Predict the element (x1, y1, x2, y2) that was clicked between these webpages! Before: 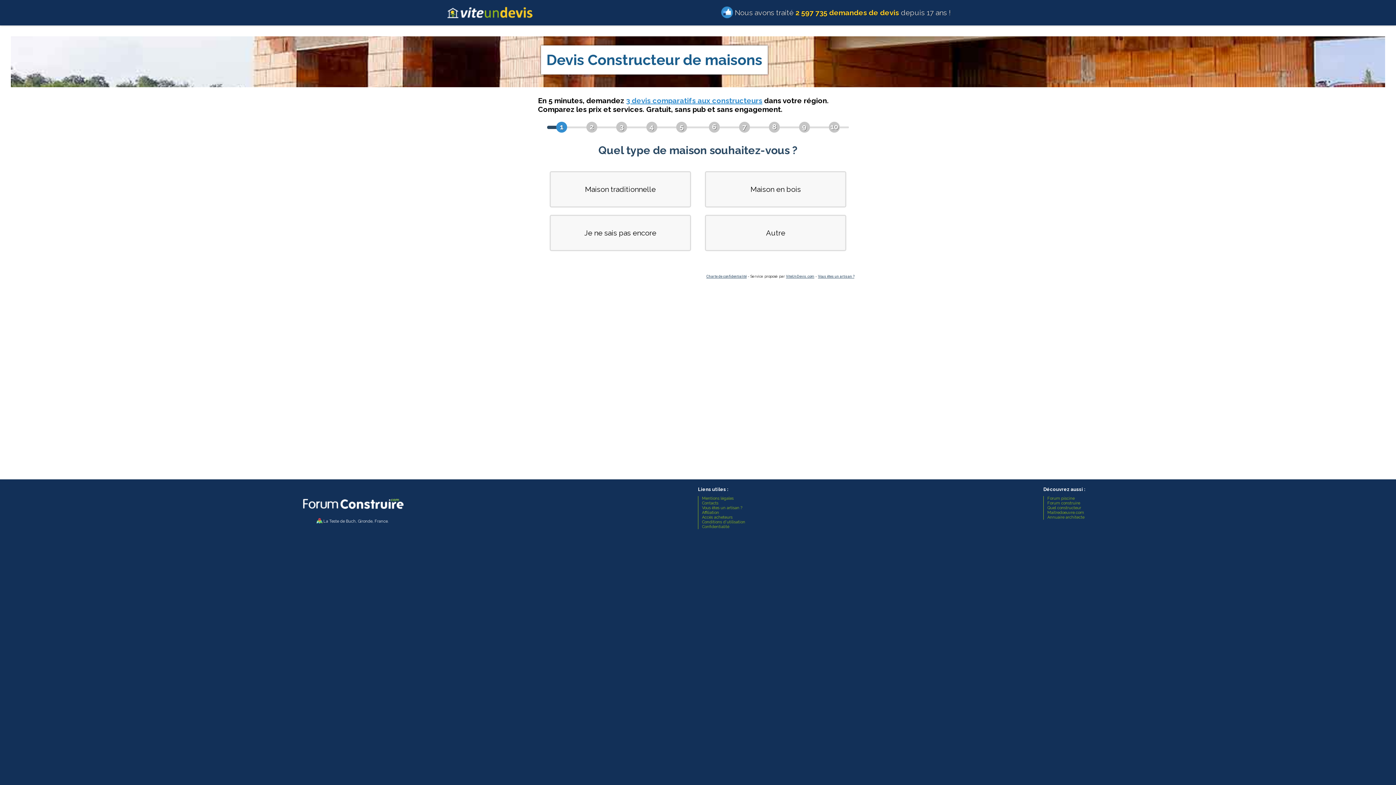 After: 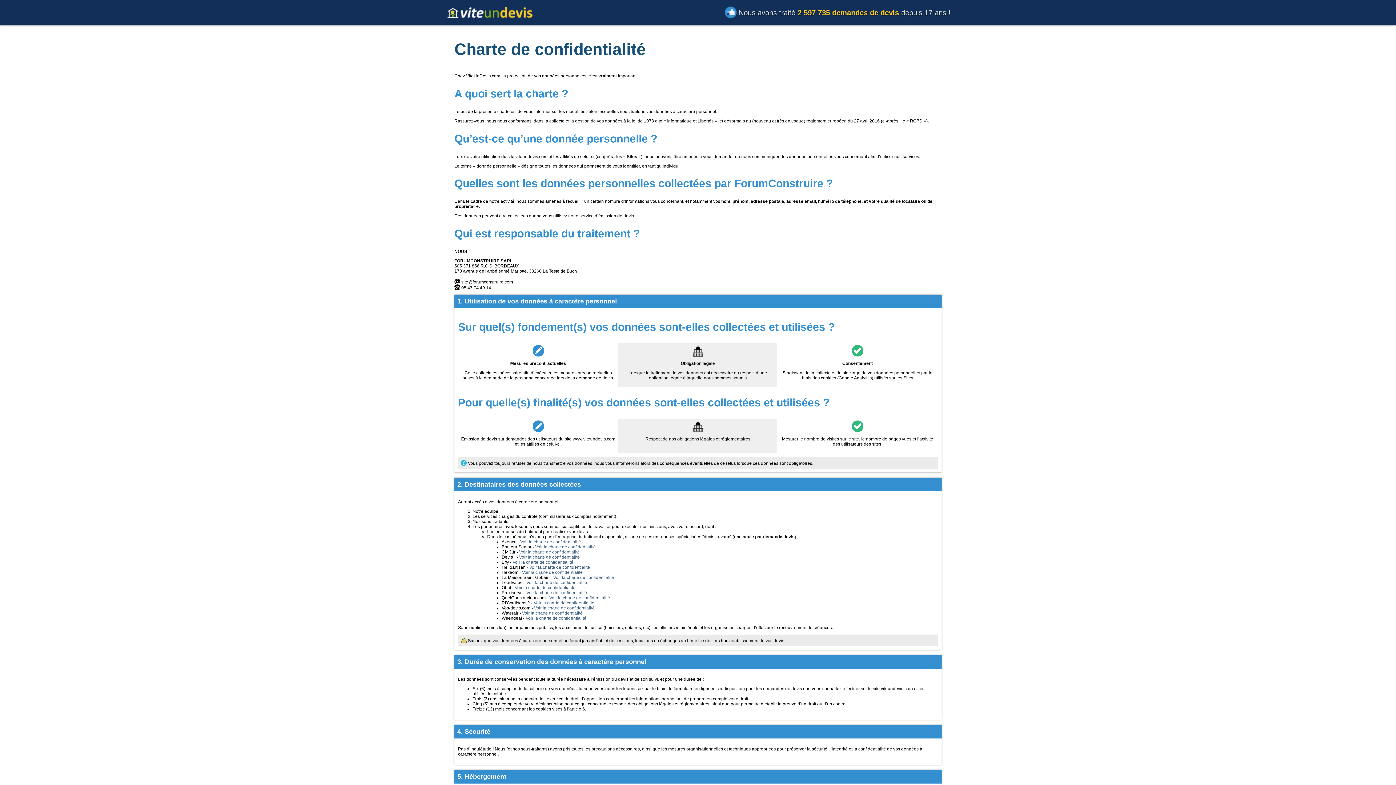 Action: label: Confidentialité bbox: (702, 524, 729, 529)